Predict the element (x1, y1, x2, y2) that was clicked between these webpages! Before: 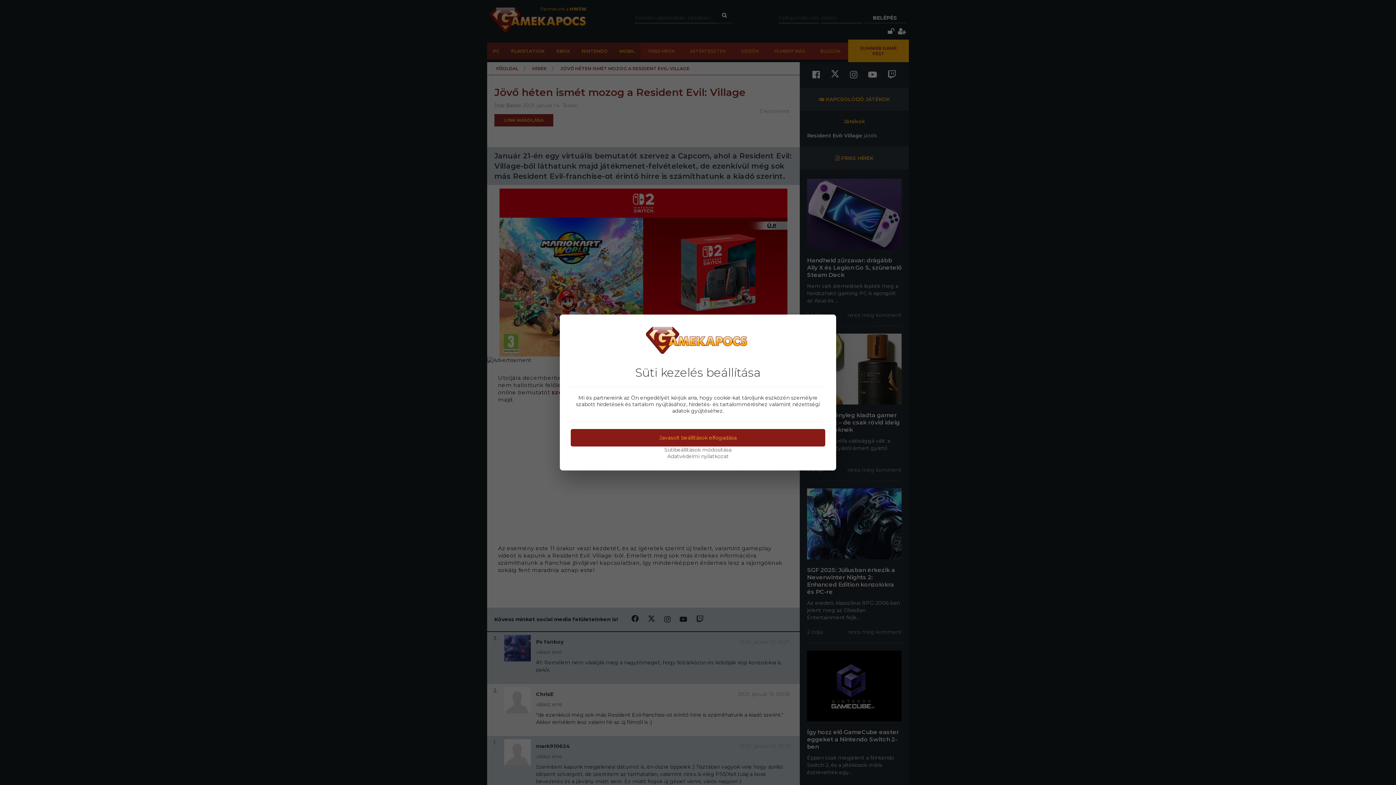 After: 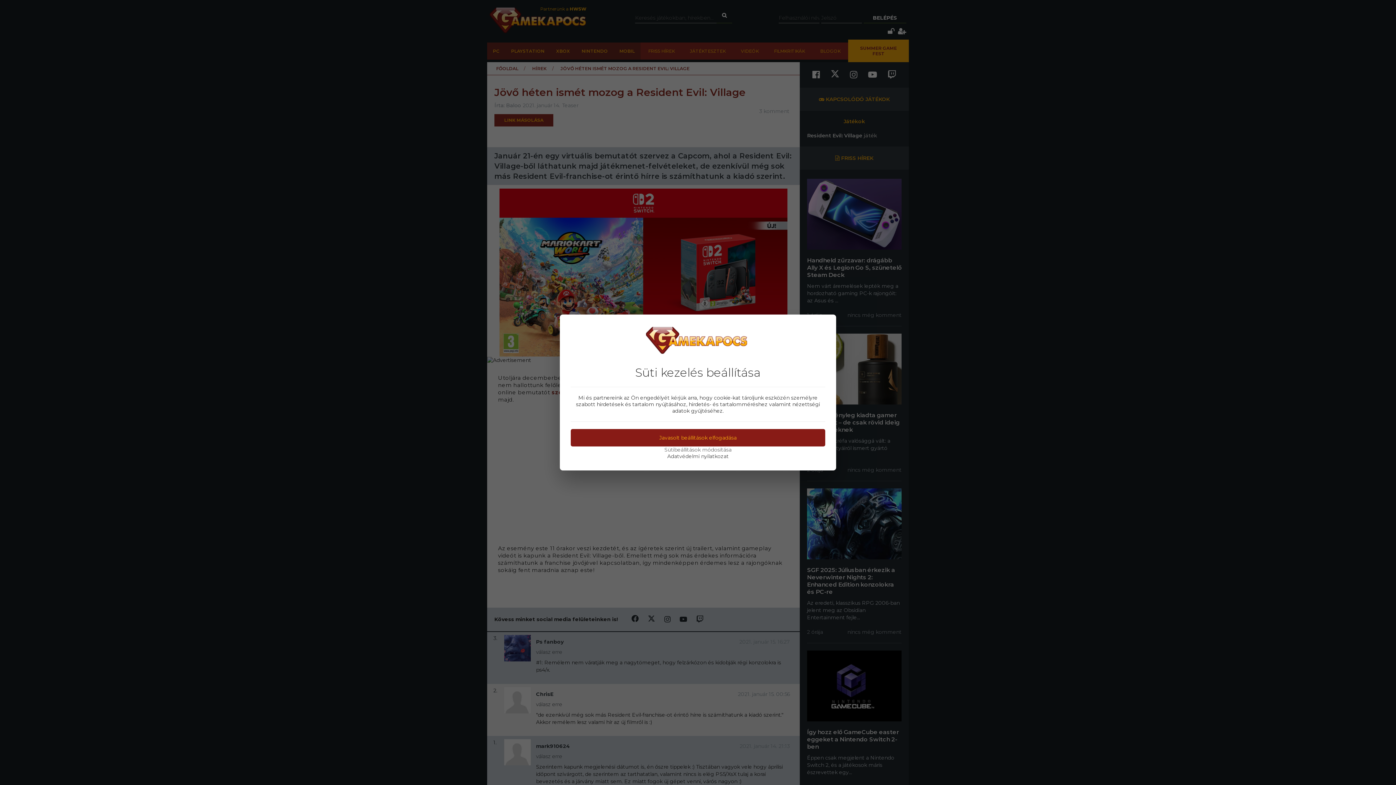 Action: label: Adatvédelmi nyilatkozat bbox: (570, 453, 825, 459)